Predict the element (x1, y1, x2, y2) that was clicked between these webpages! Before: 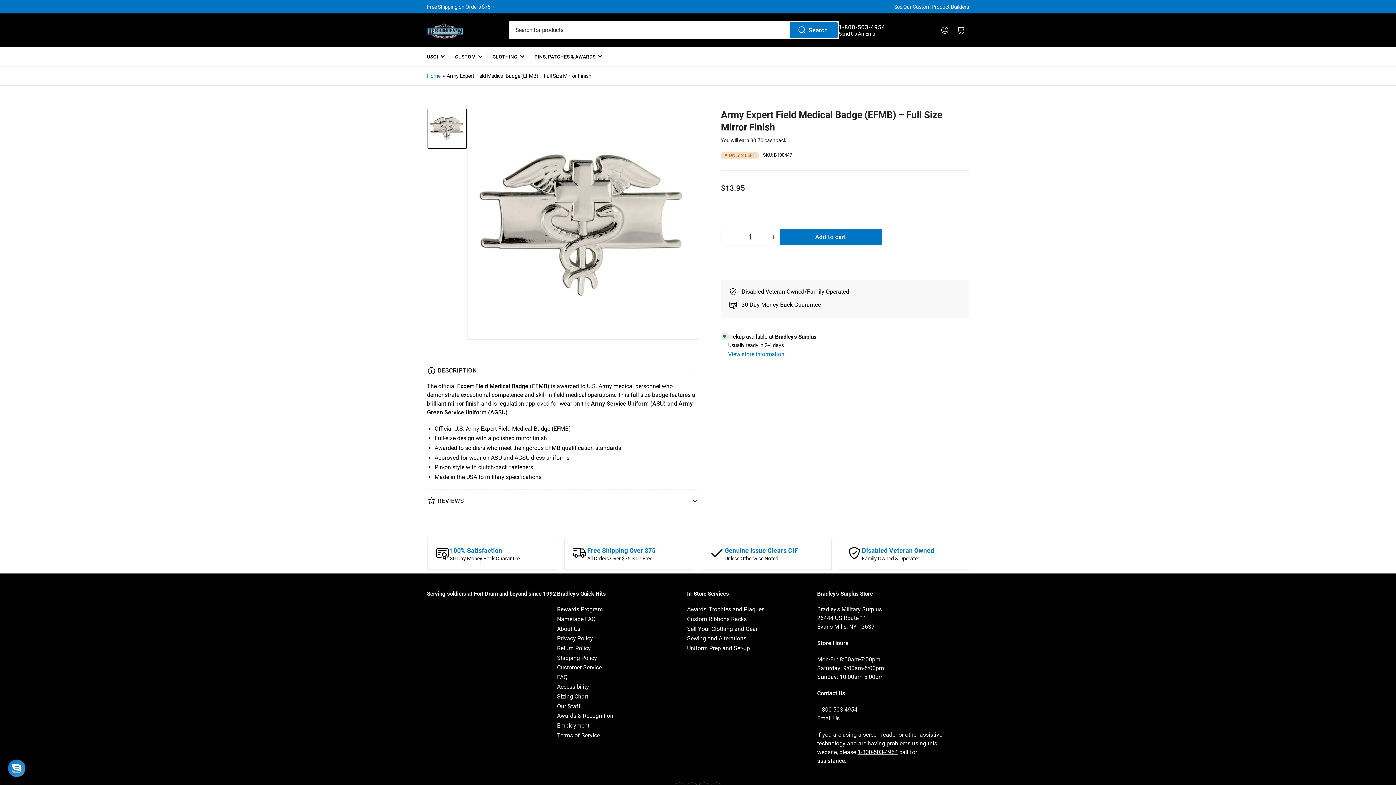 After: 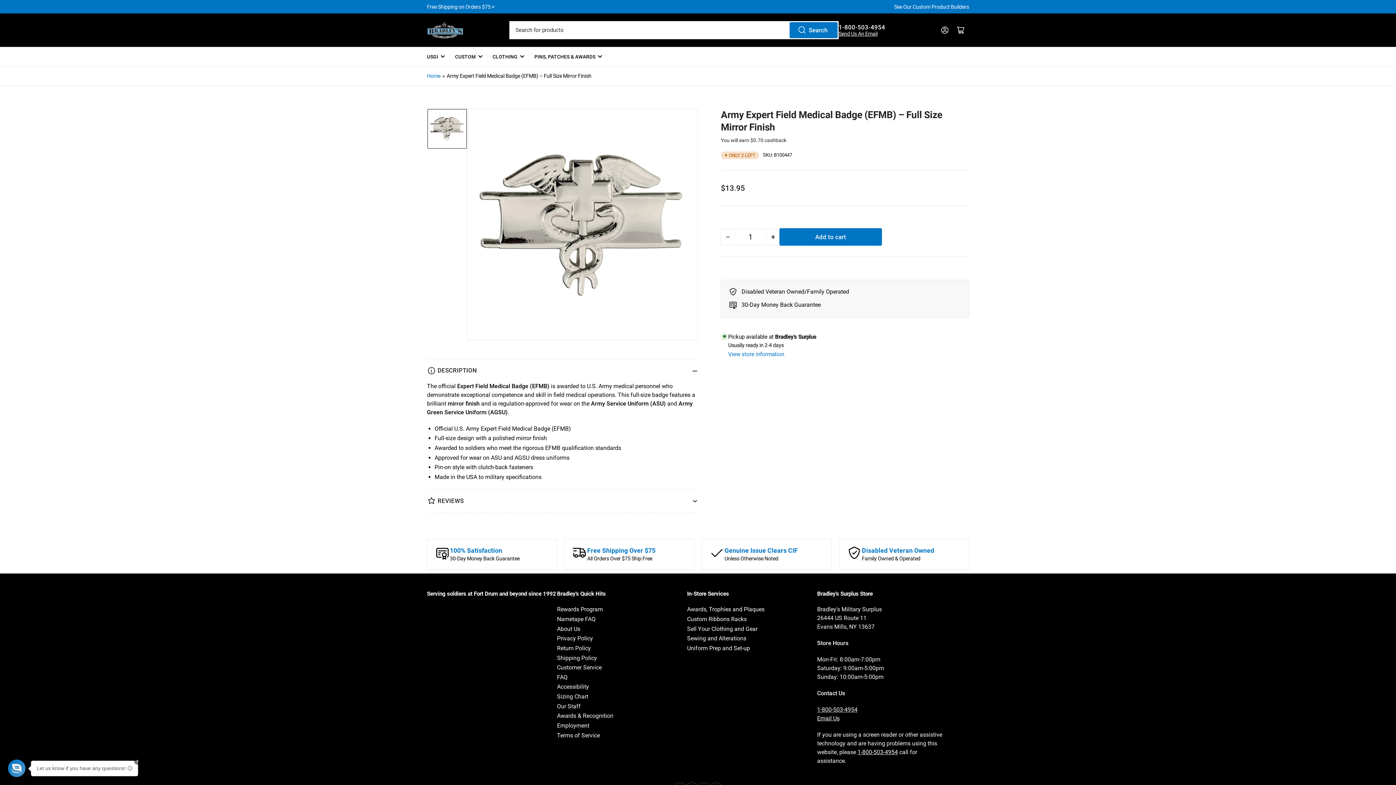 Action: bbox: (780, 229, 881, 245) label: Add to cart